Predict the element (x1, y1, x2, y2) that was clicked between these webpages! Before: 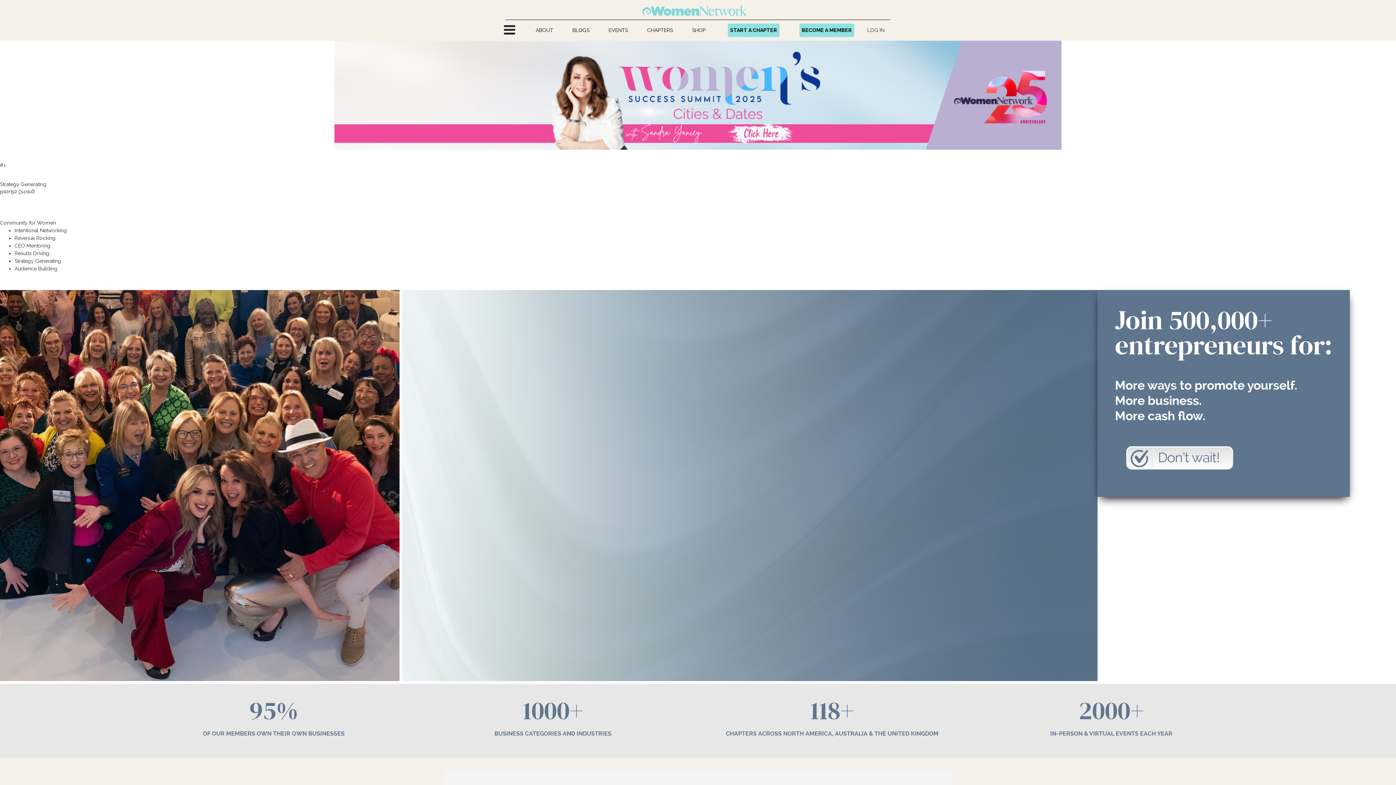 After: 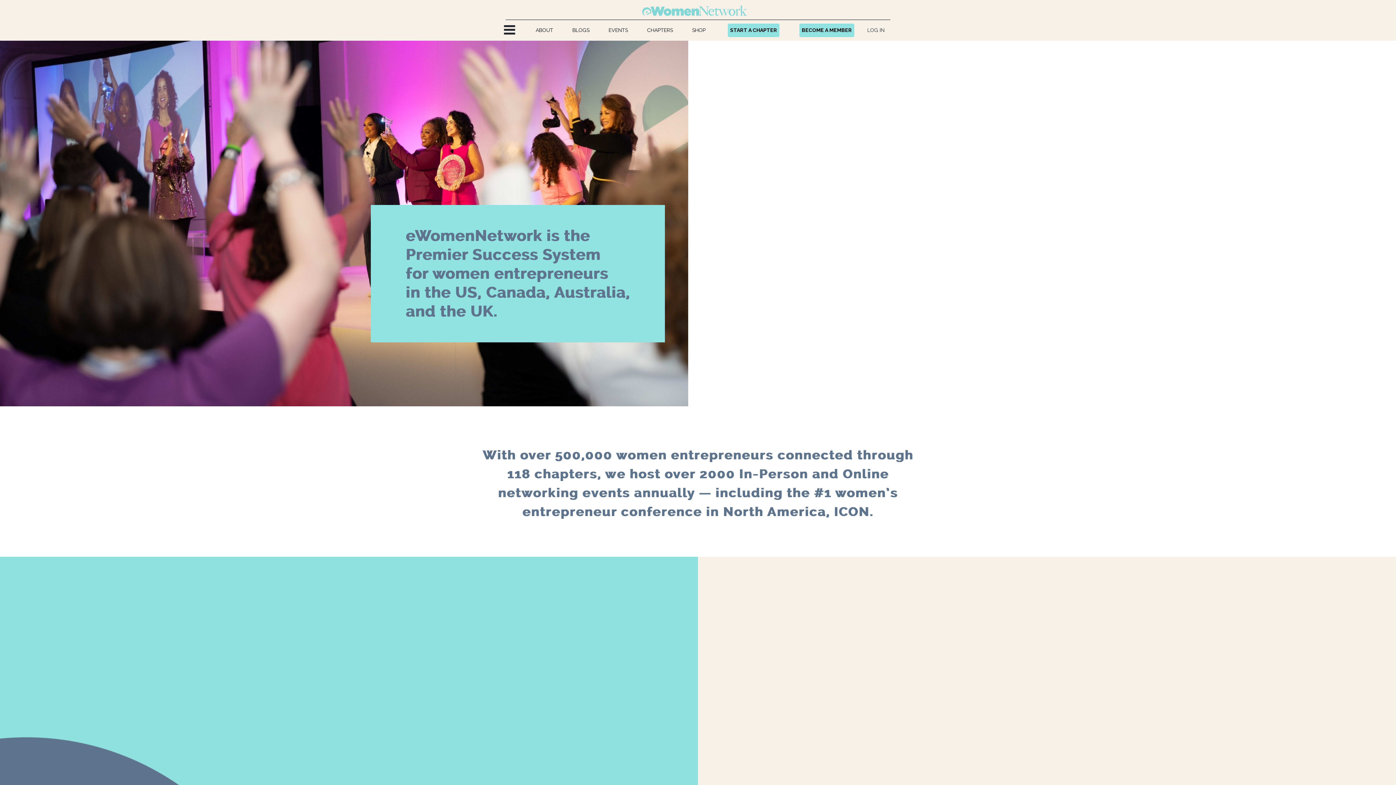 Action: label: ABOUT bbox: (533, 23, 555, 36)